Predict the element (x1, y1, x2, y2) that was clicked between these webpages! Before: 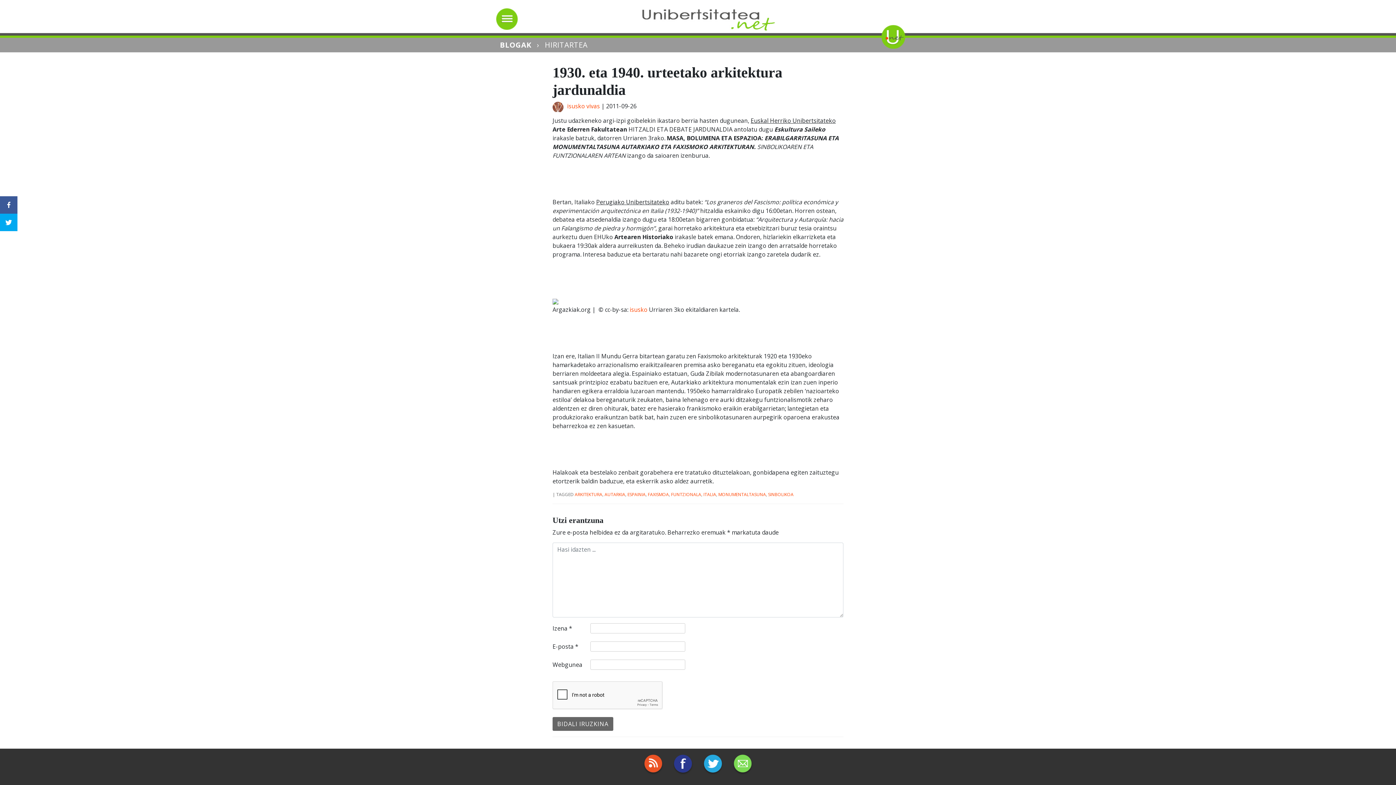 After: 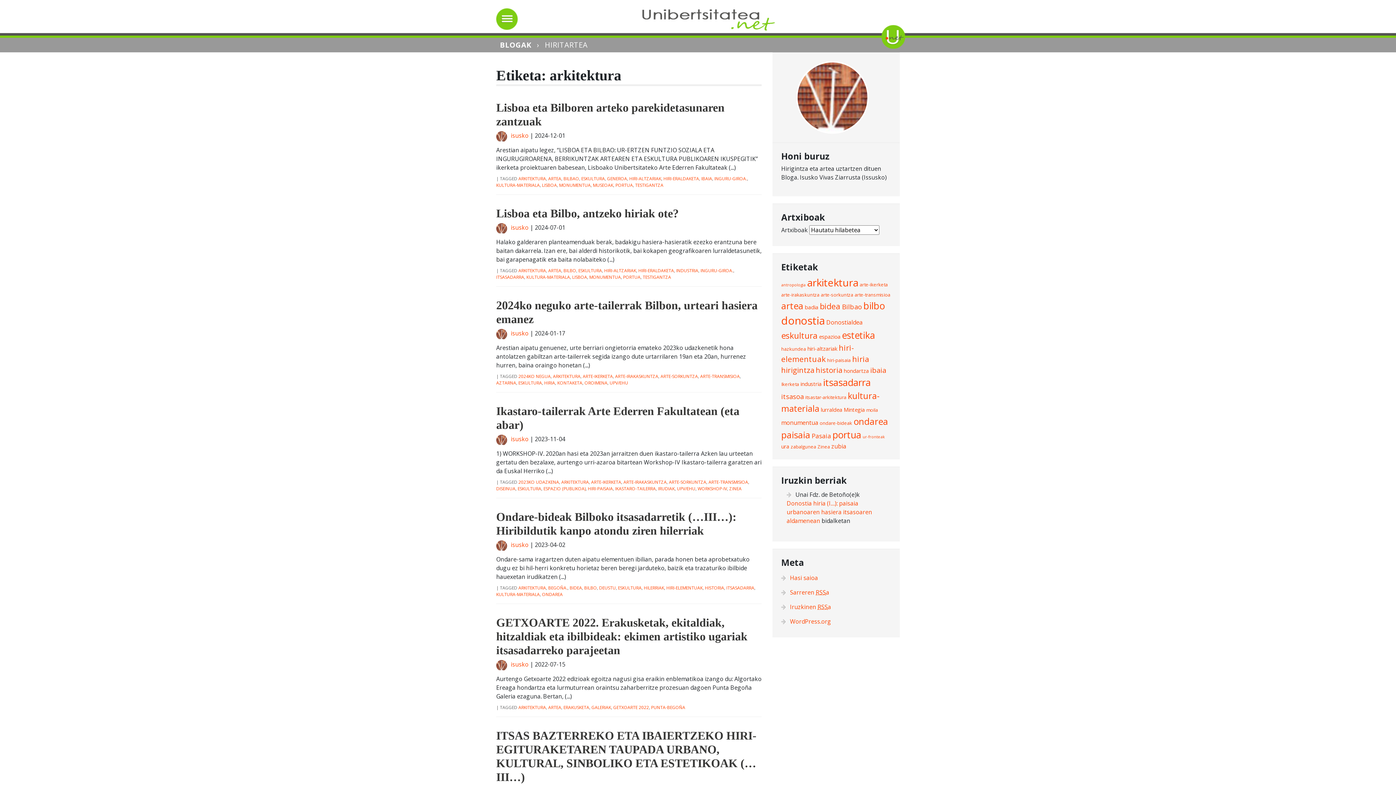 Action: bbox: (574, 491, 602, 497) label: ARKITEKTURA